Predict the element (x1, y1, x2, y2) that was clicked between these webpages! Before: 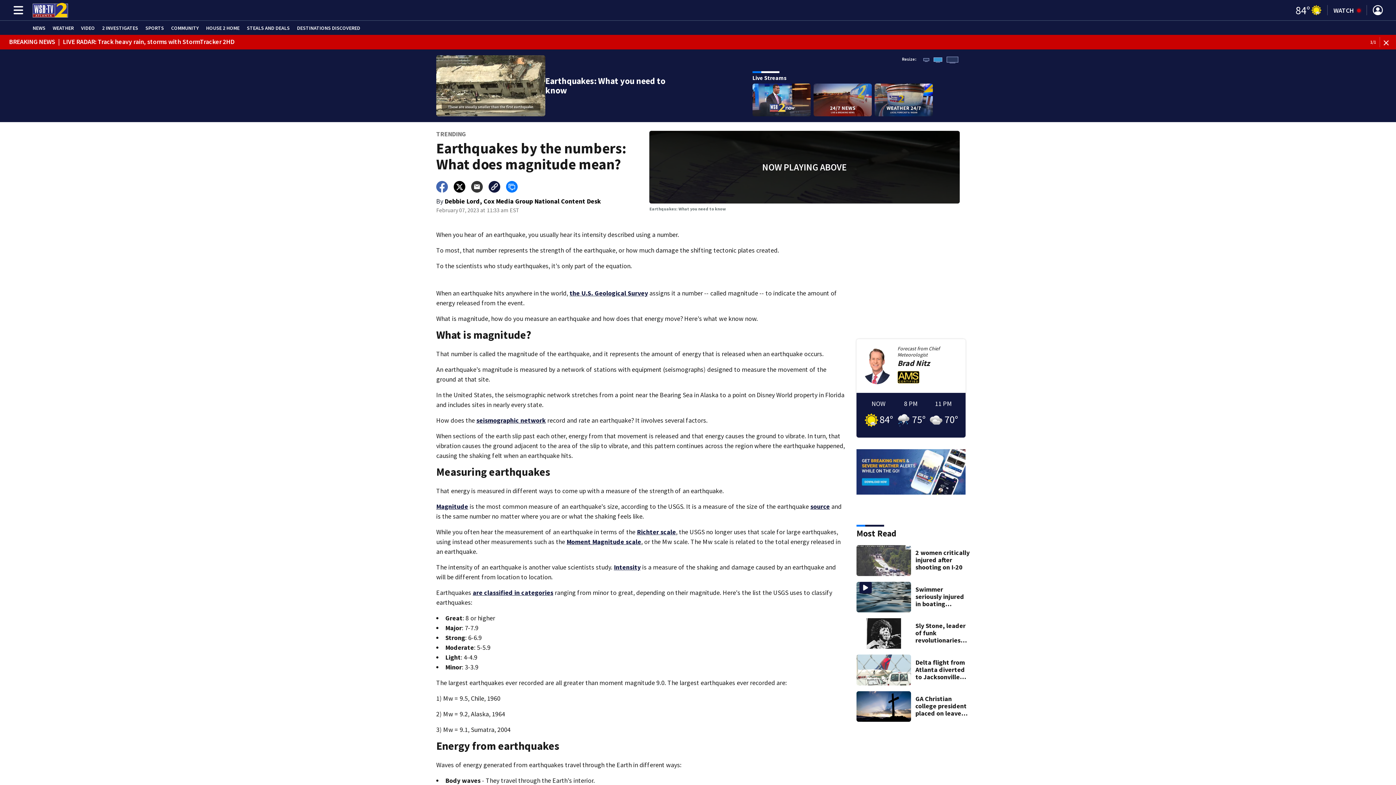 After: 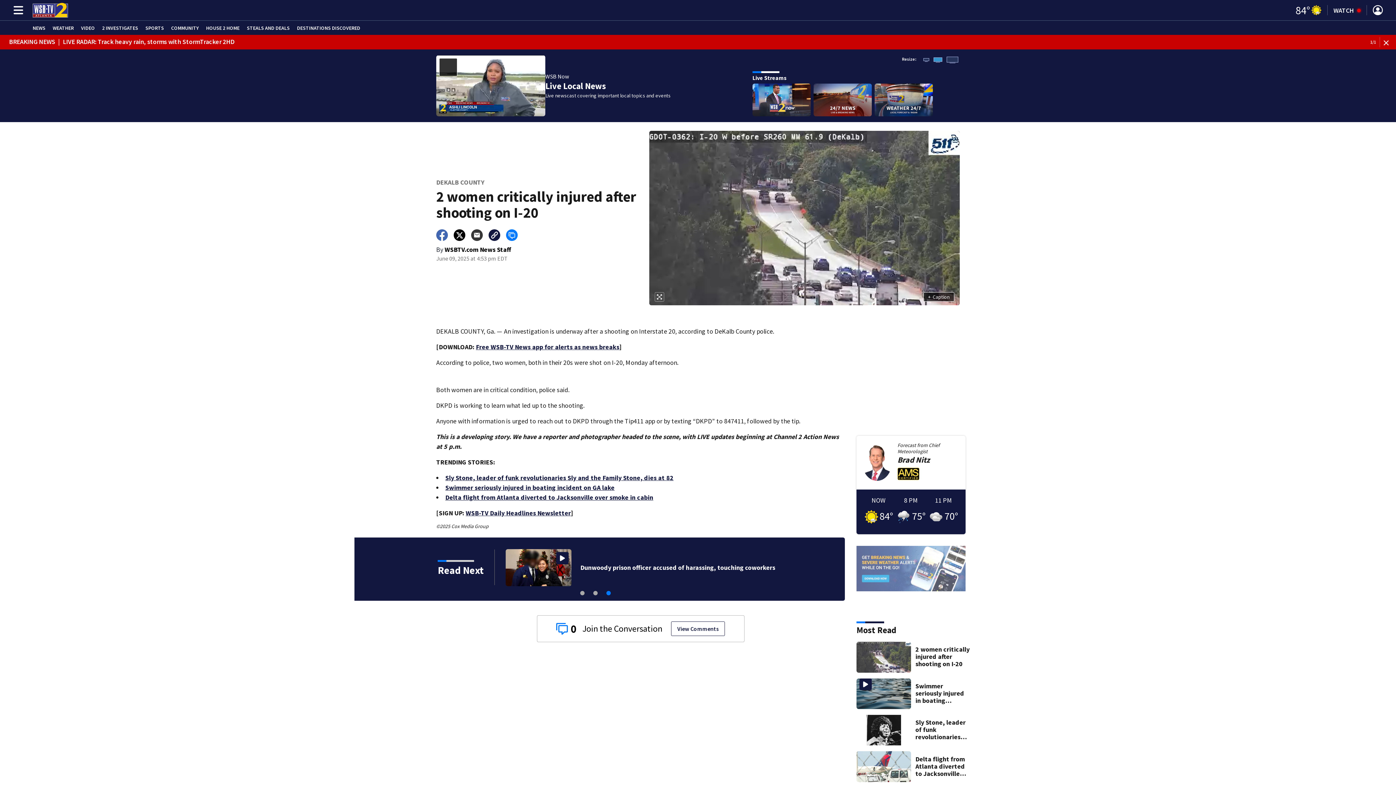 Action: bbox: (915, 549, 970, 571) label: 2 women critically injured after shooting on I-20